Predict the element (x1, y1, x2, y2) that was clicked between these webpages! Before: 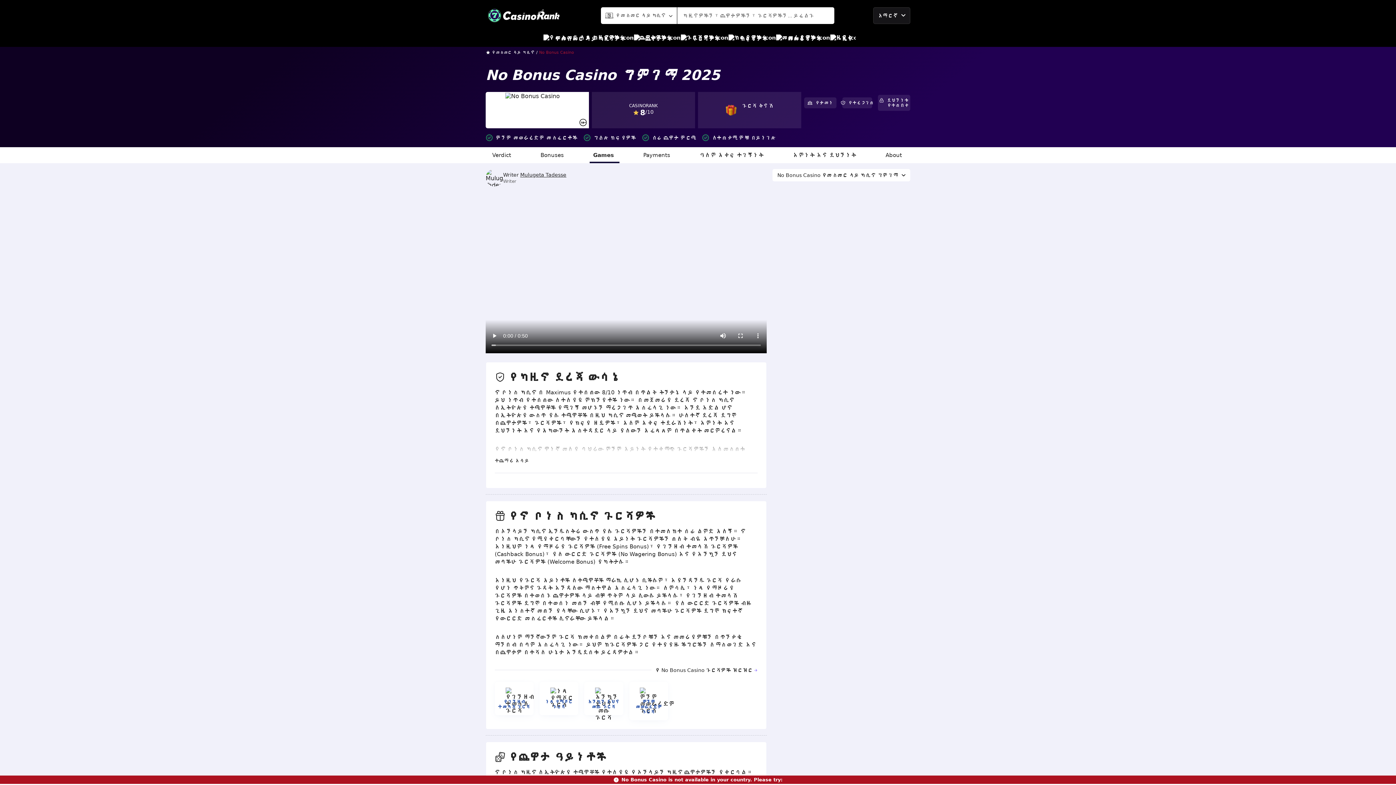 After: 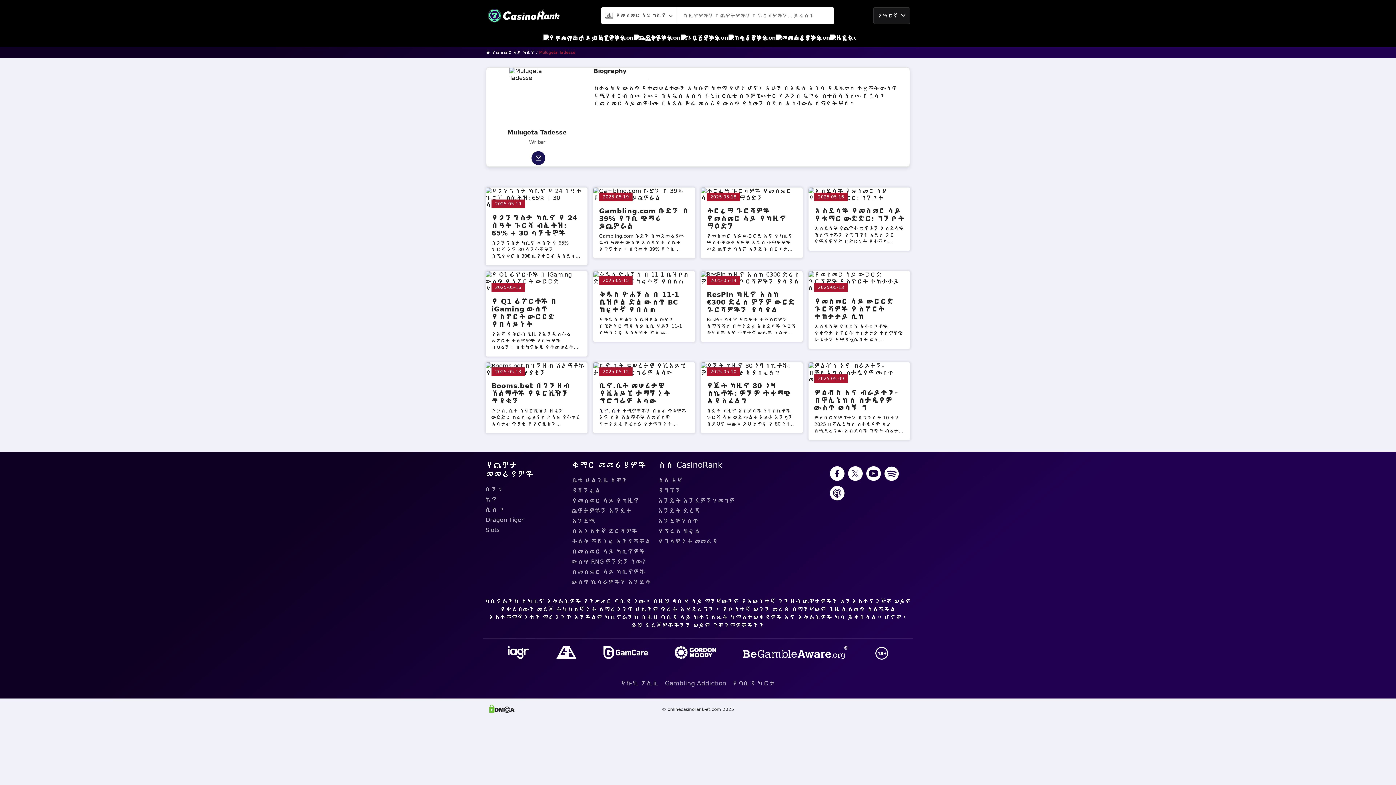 Action: label: Mulugeta Tadesse bbox: (520, 171, 566, 177)